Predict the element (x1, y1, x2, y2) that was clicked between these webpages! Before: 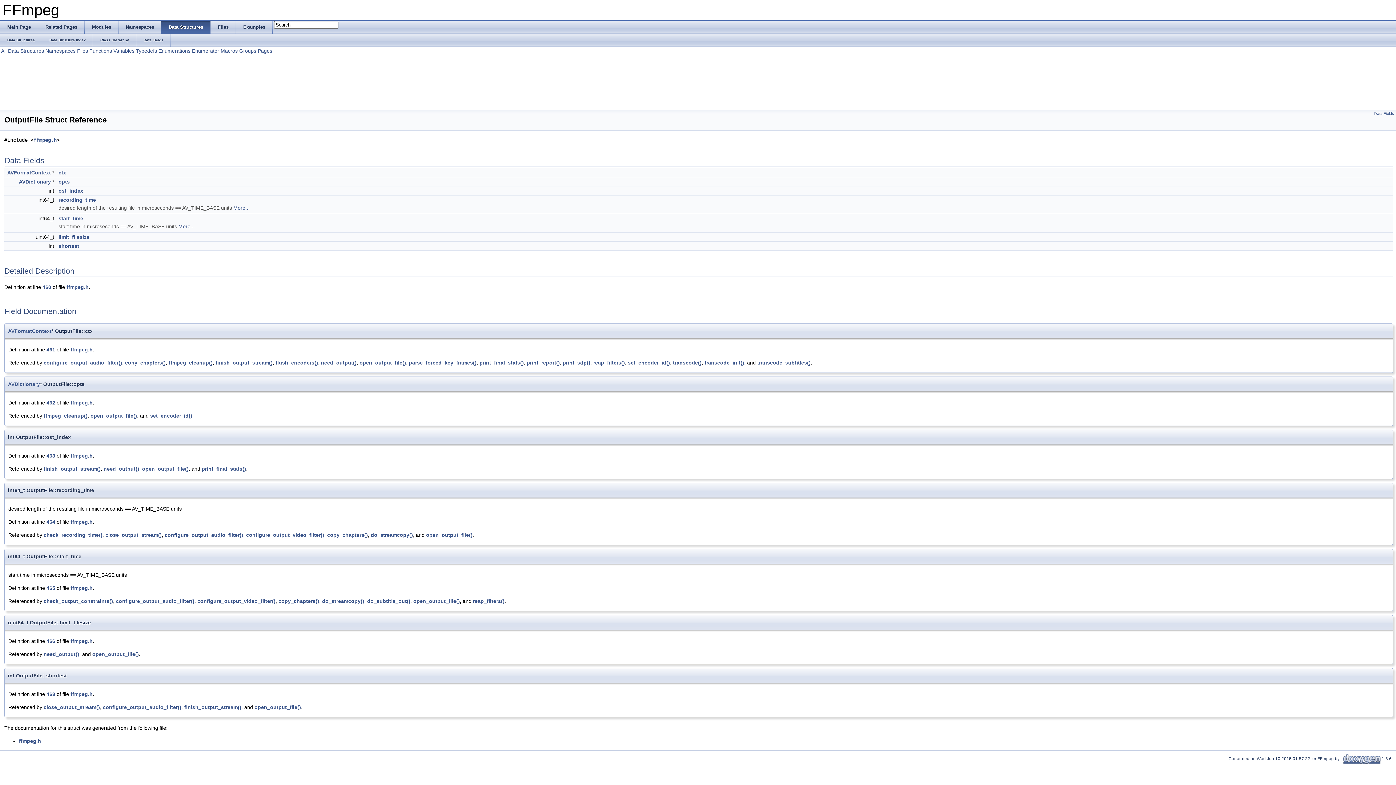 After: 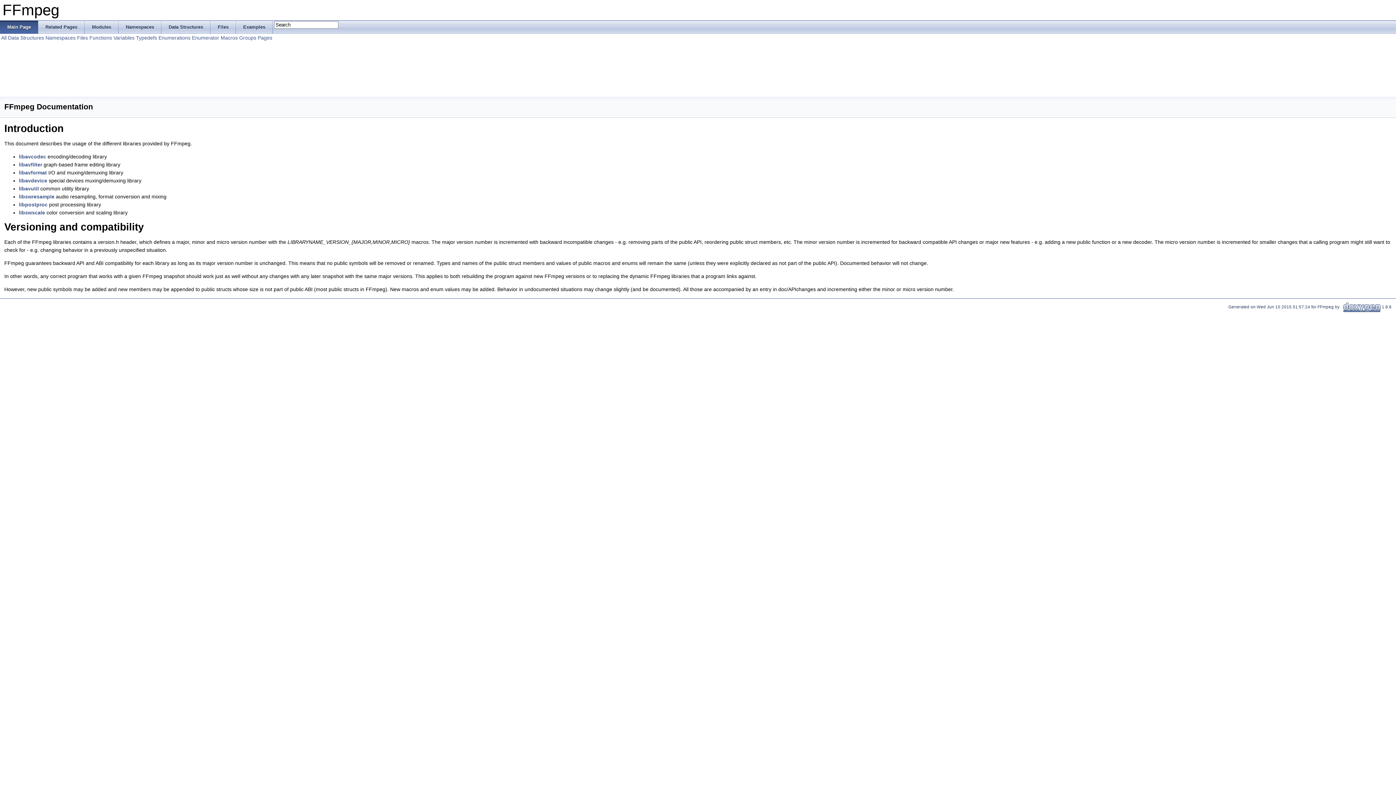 Action: label: Main Page bbox: (0, 20, 38, 33)